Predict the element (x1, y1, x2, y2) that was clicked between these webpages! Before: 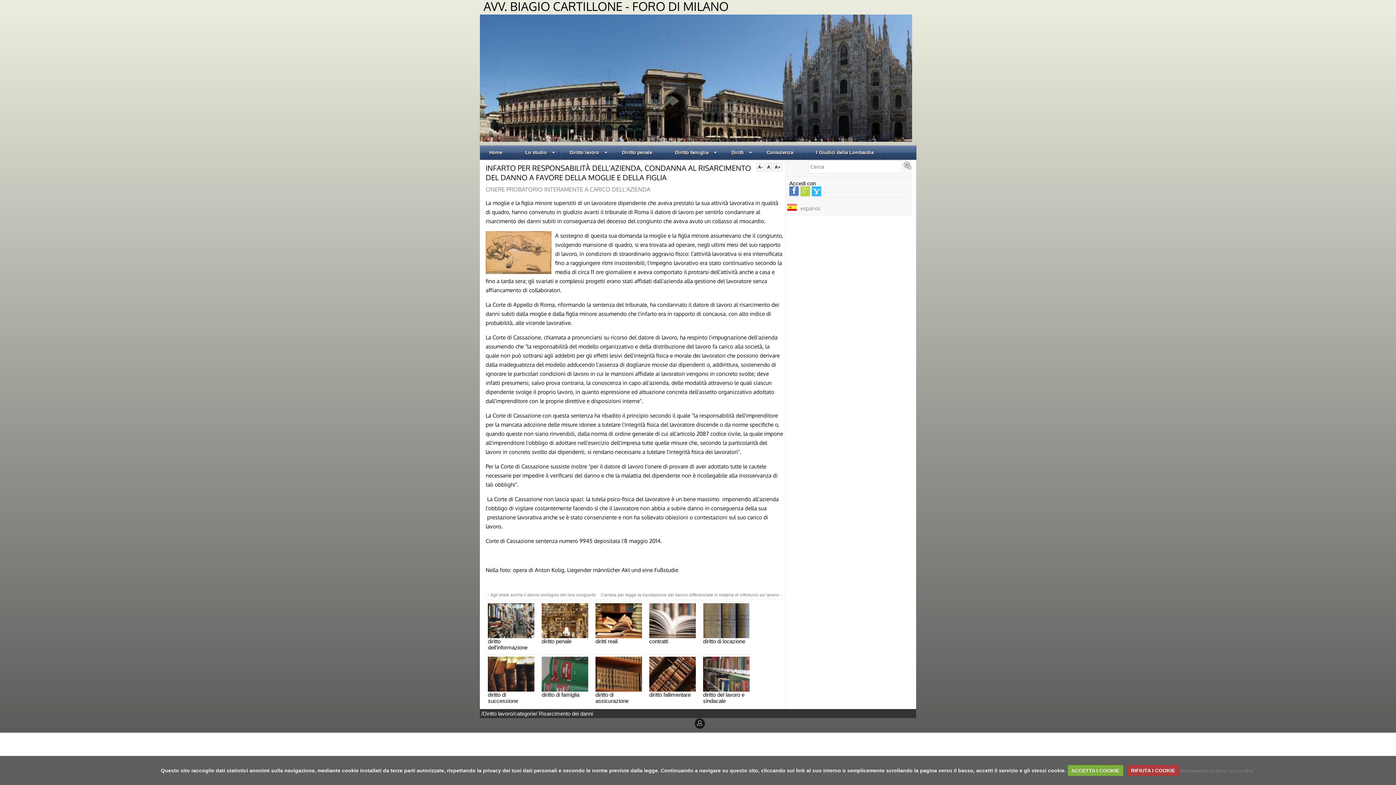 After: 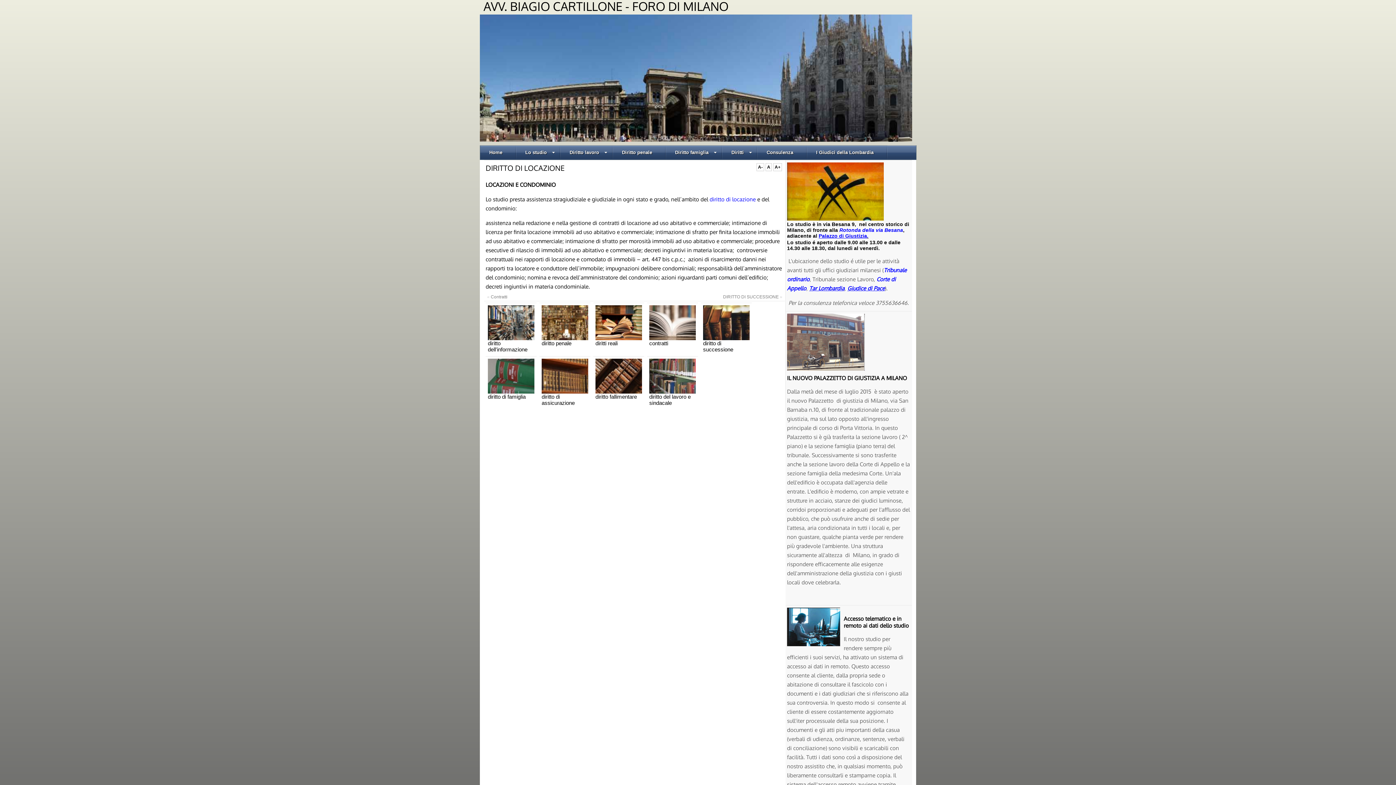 Action: bbox: (703, 633, 749, 639)